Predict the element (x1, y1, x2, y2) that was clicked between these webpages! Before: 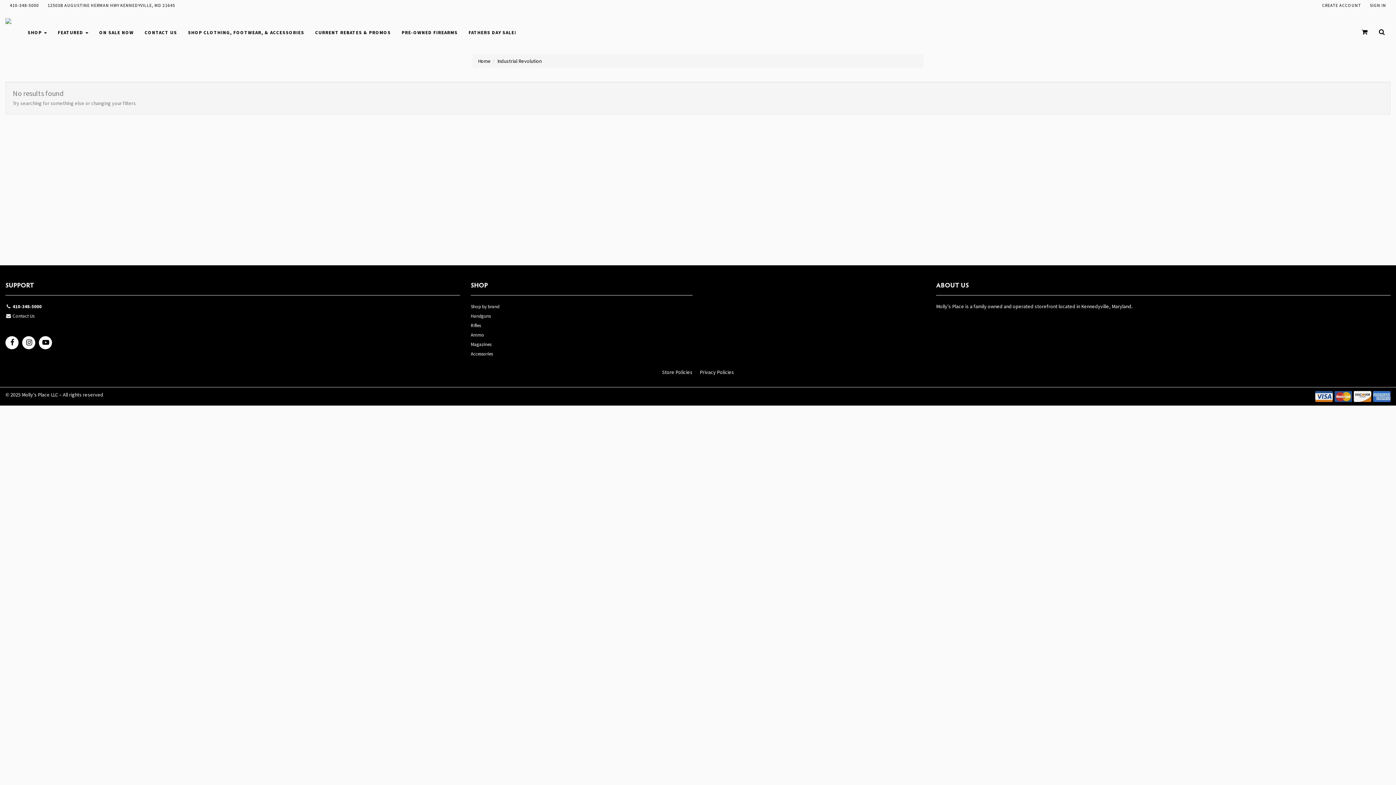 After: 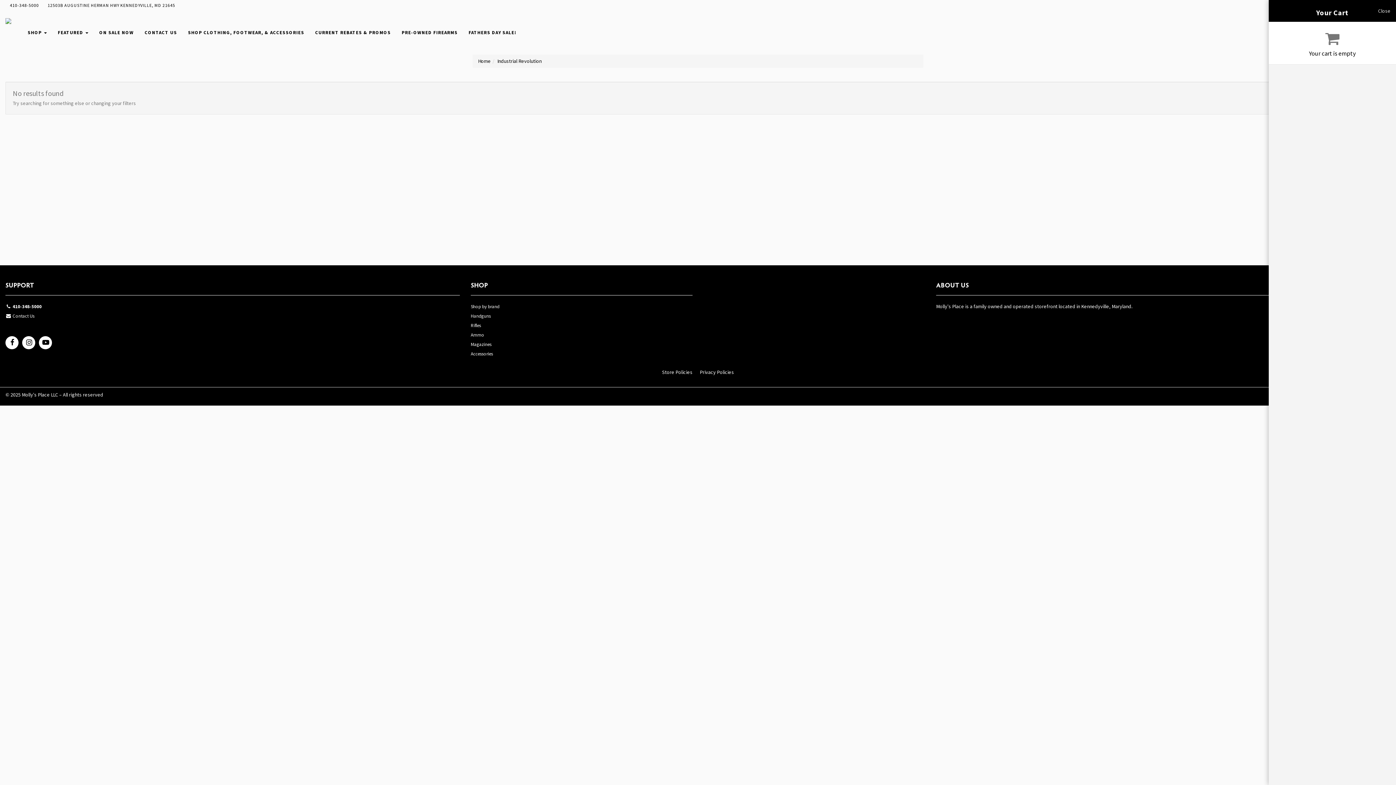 Action: bbox: (1356, 10, 1373, 54)